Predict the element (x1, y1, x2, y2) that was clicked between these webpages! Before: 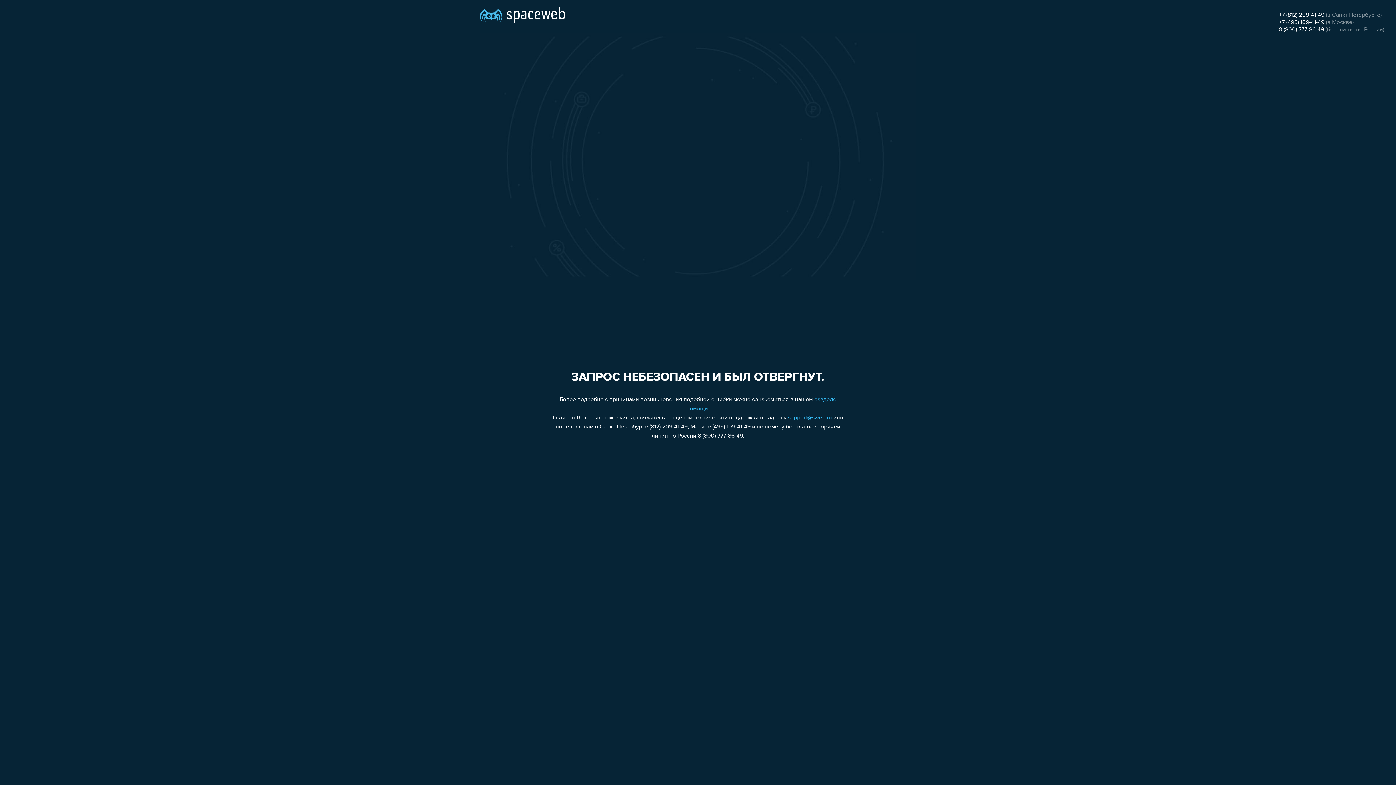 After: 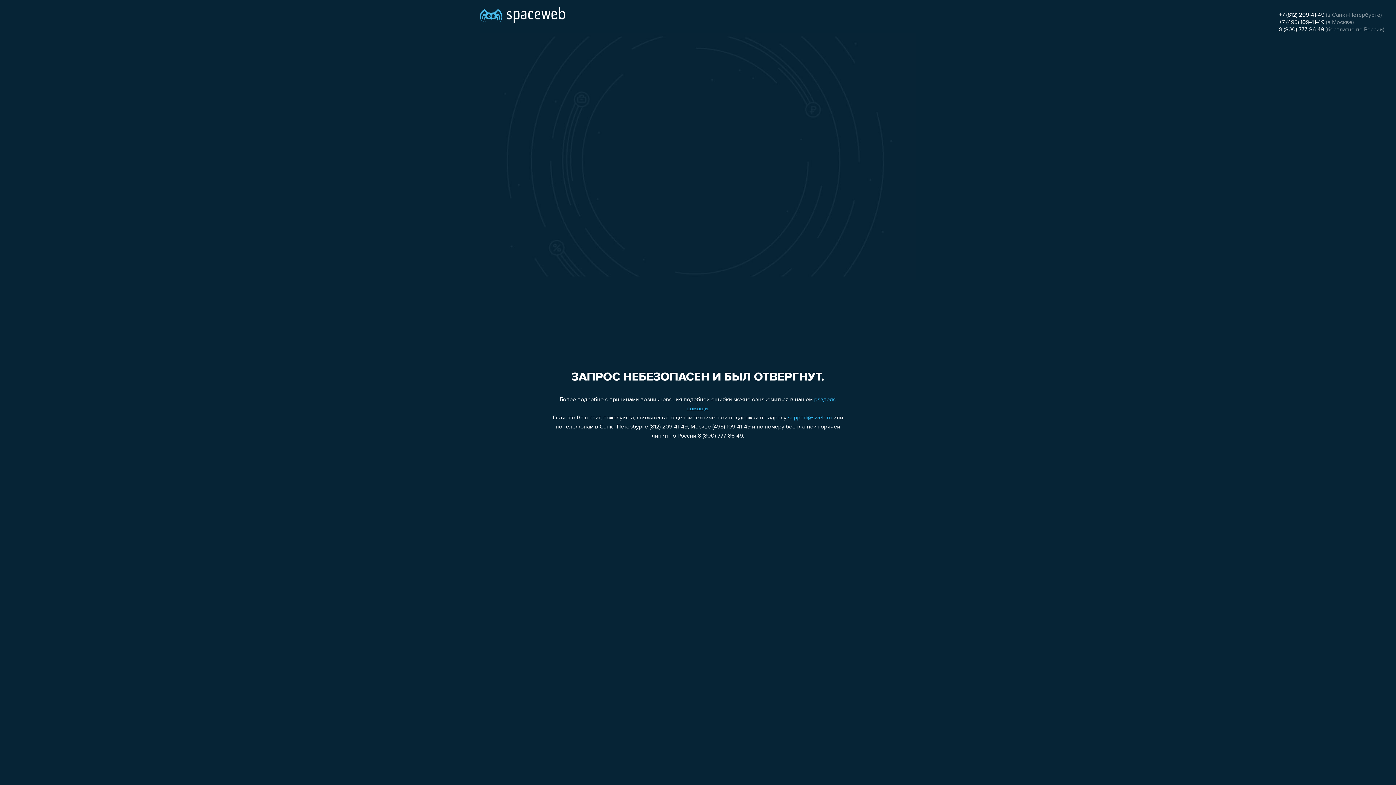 Action: bbox: (1279, 19, 1324, 25) label: +7 (495) 109-41-49